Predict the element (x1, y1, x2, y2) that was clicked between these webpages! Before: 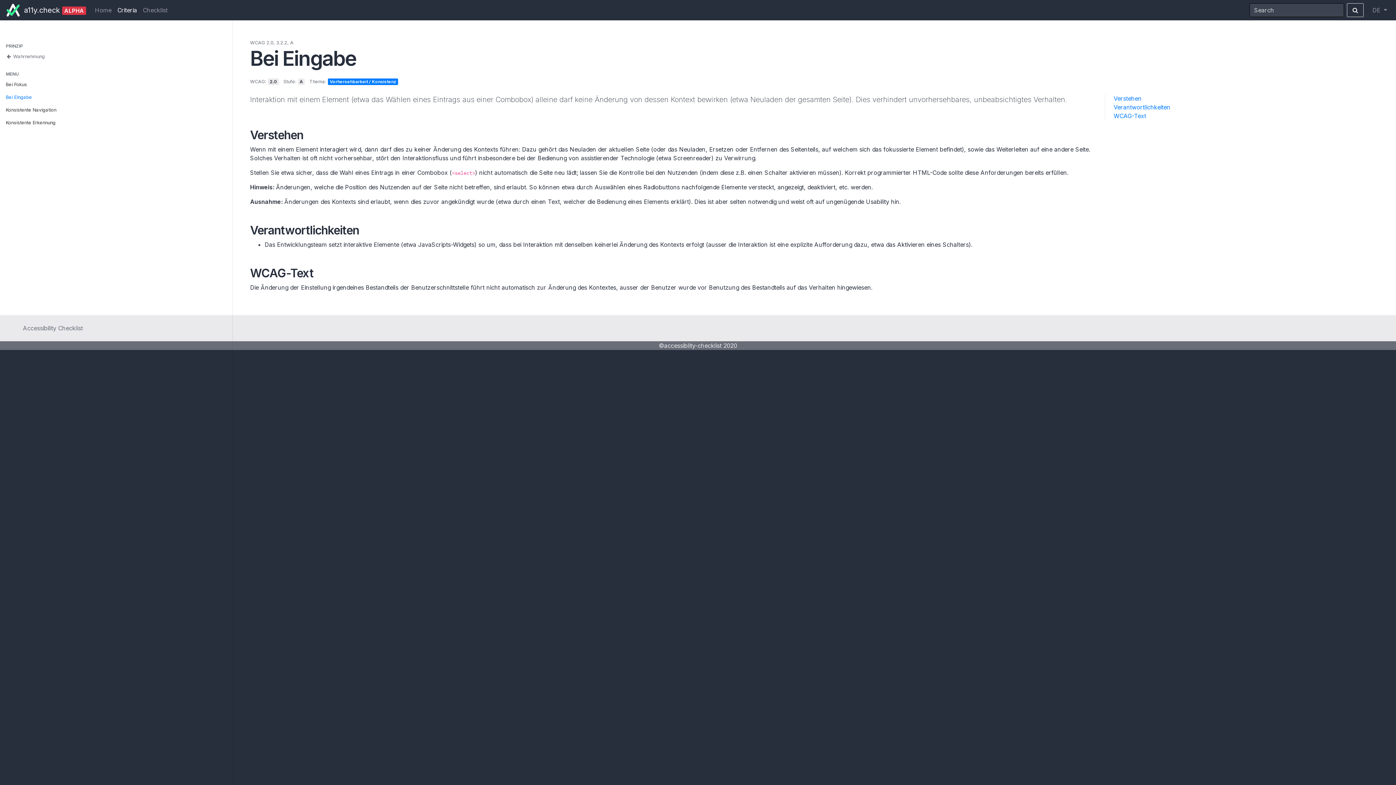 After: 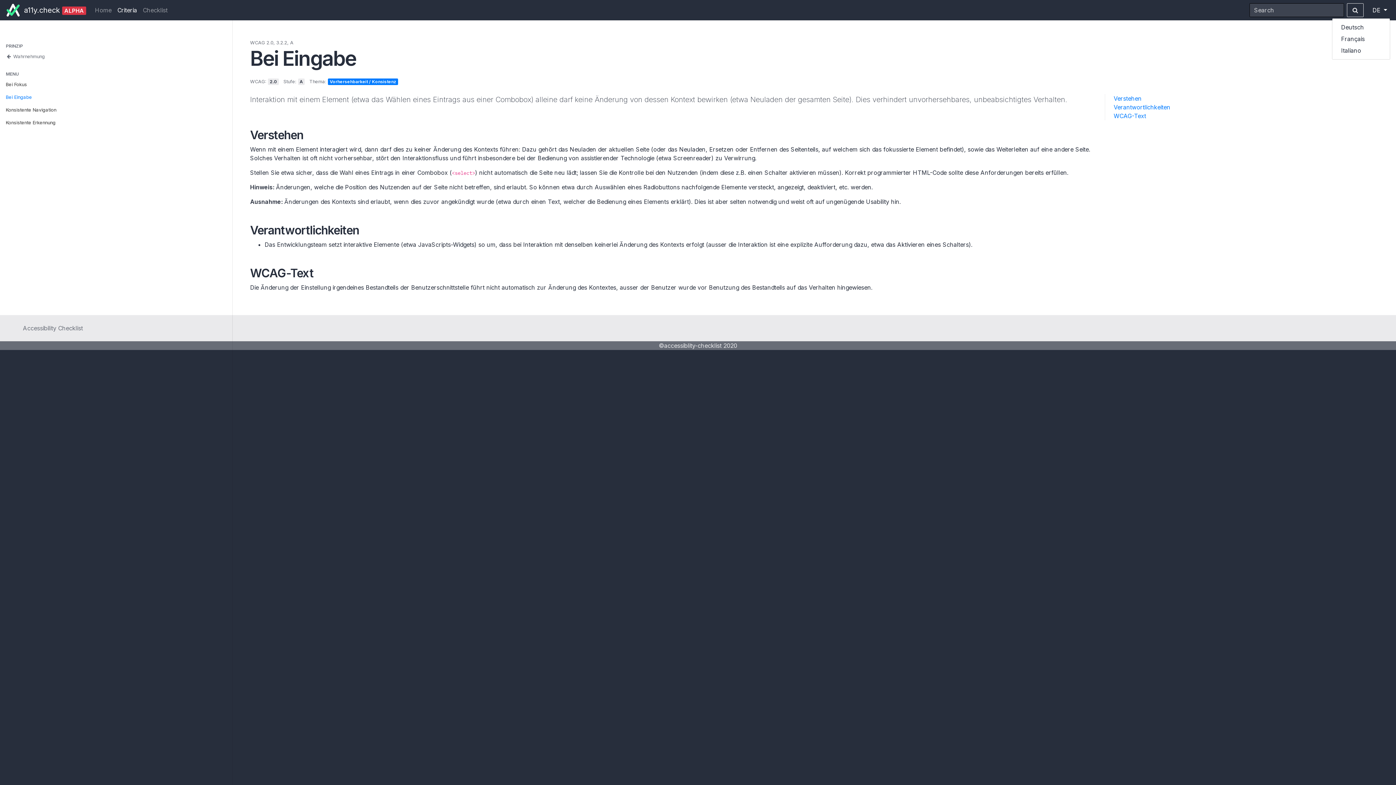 Action: label: DE  bbox: (1369, 2, 1390, 17)